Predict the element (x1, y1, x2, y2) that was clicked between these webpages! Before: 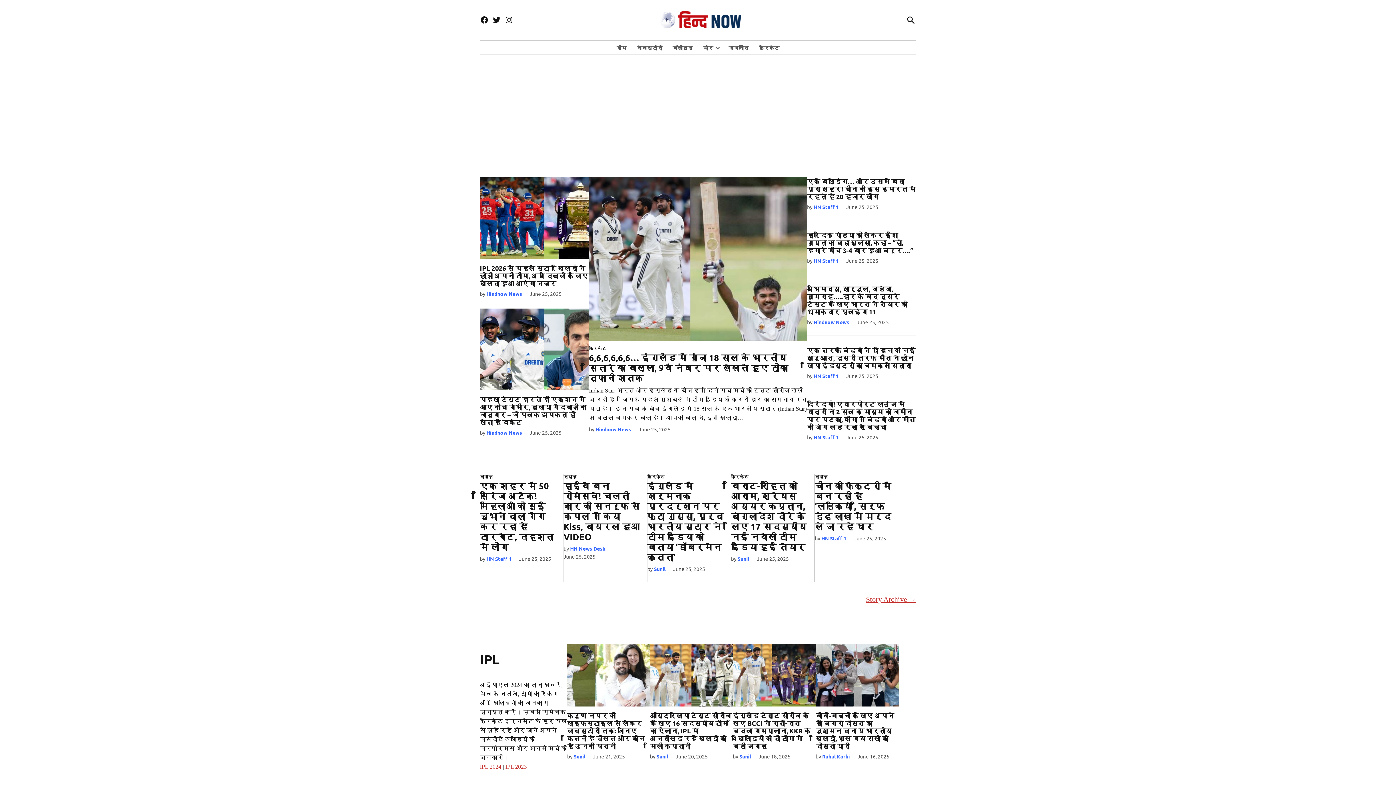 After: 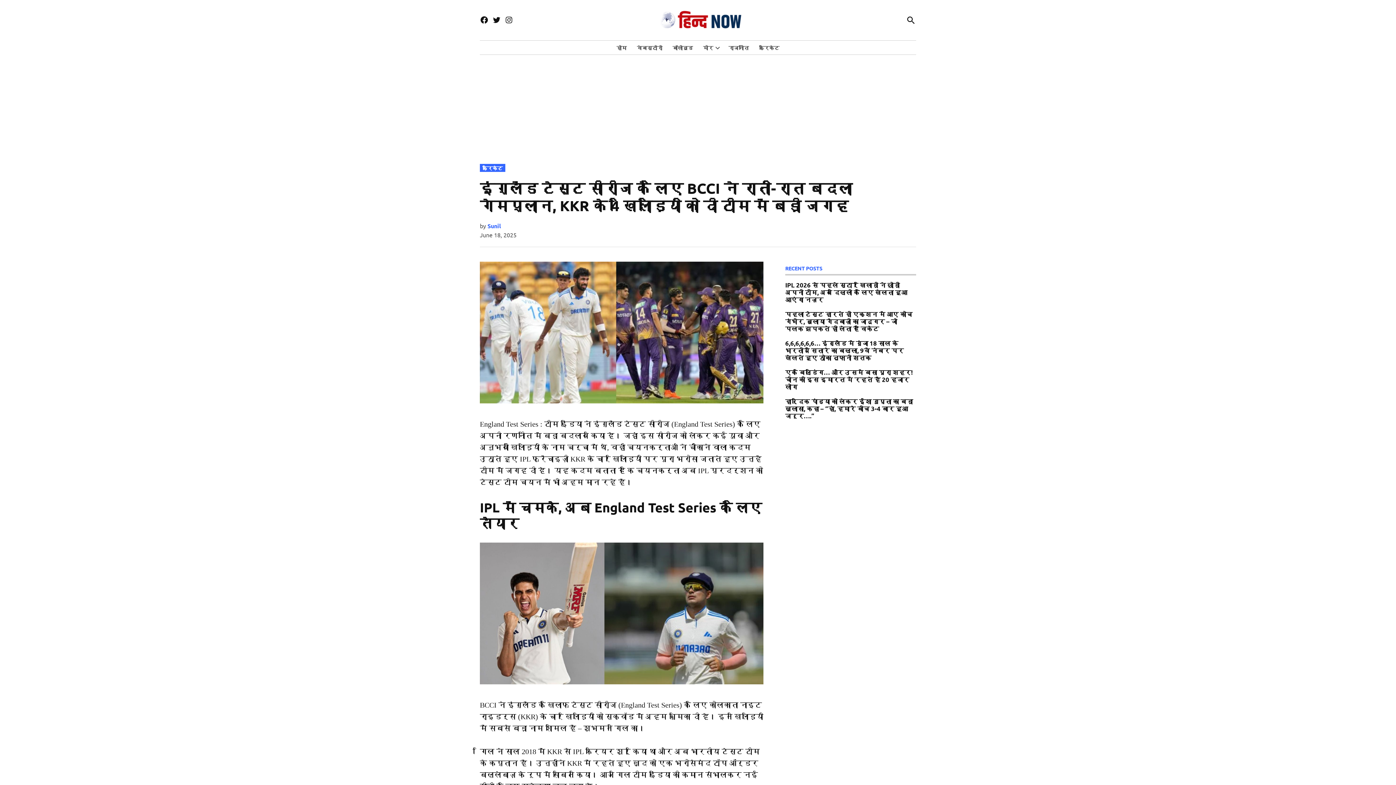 Action: label: इंग्लैंड टेस्ट सीरीज के लिए BCCI ने रातों-रात बदला गेमप्लान, KKR के 4 खिलाड़ियों को दी टीम में बड़ी जगह bbox: (733, 711, 810, 750)